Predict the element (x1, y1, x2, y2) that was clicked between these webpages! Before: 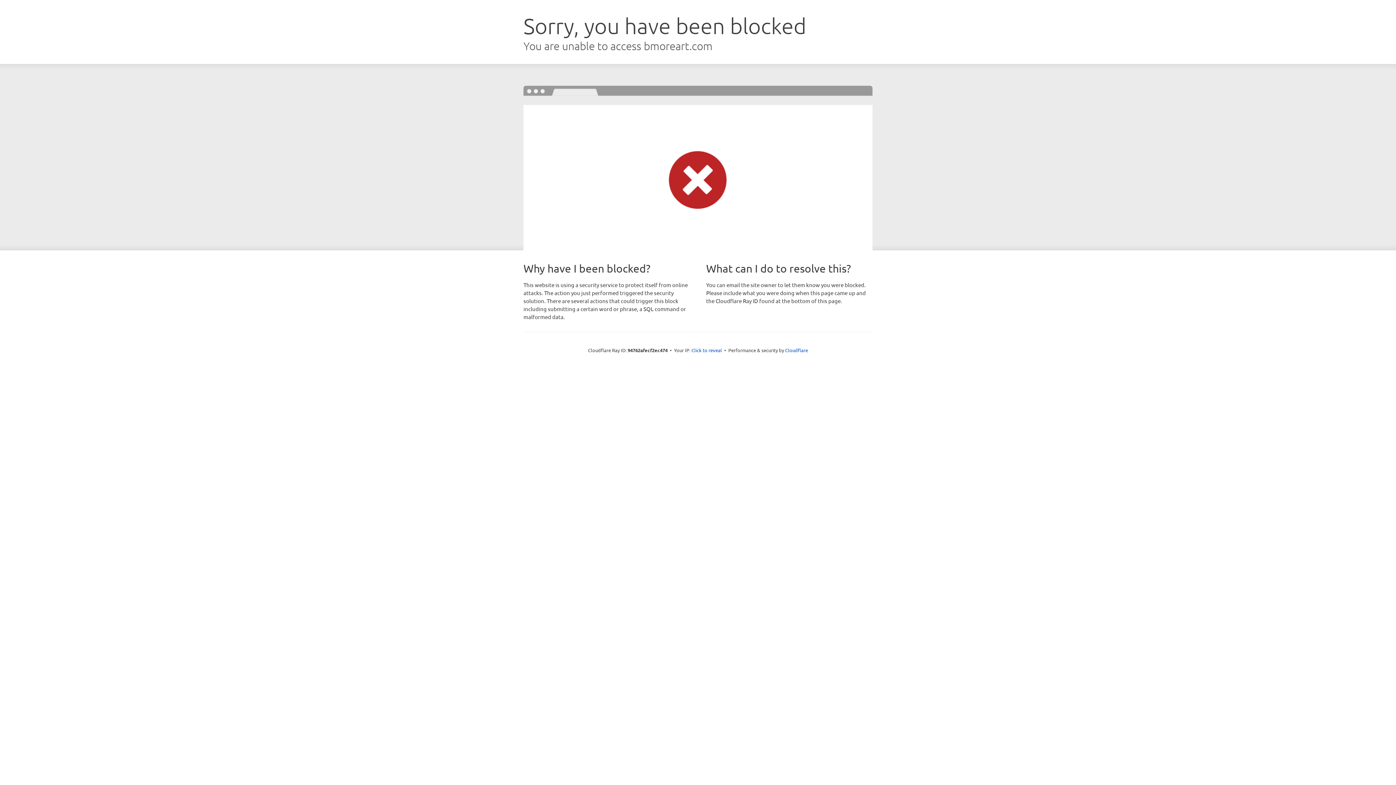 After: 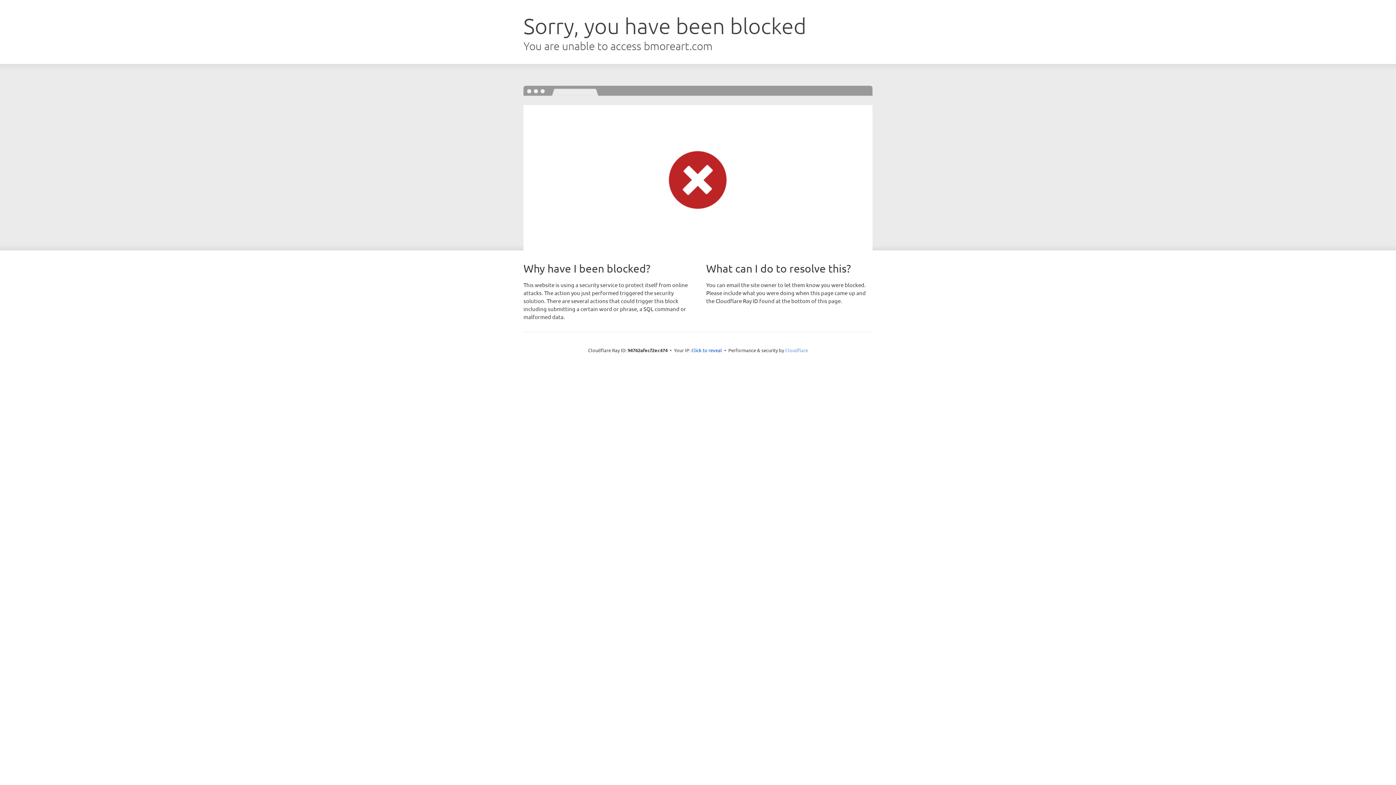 Action: bbox: (785, 347, 808, 353) label: Cloudflare